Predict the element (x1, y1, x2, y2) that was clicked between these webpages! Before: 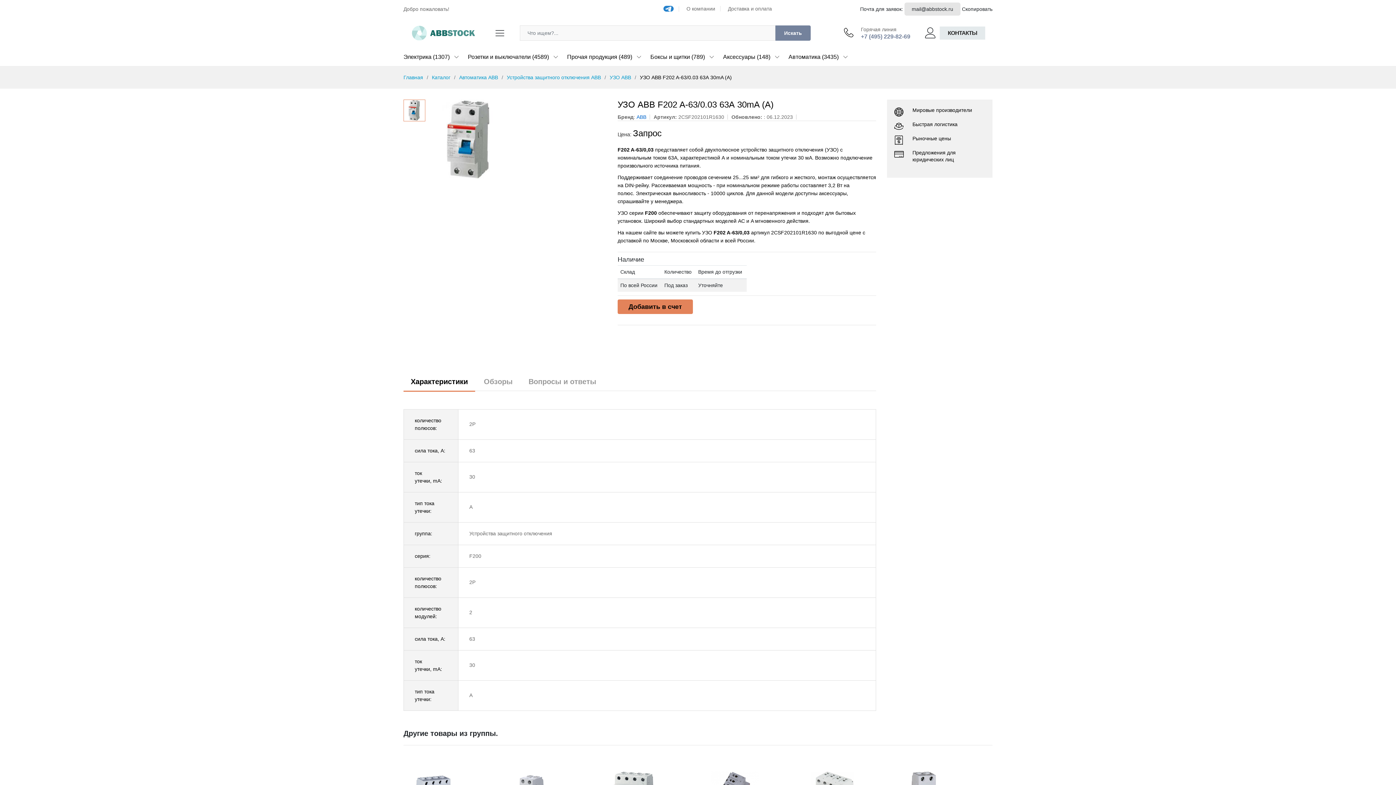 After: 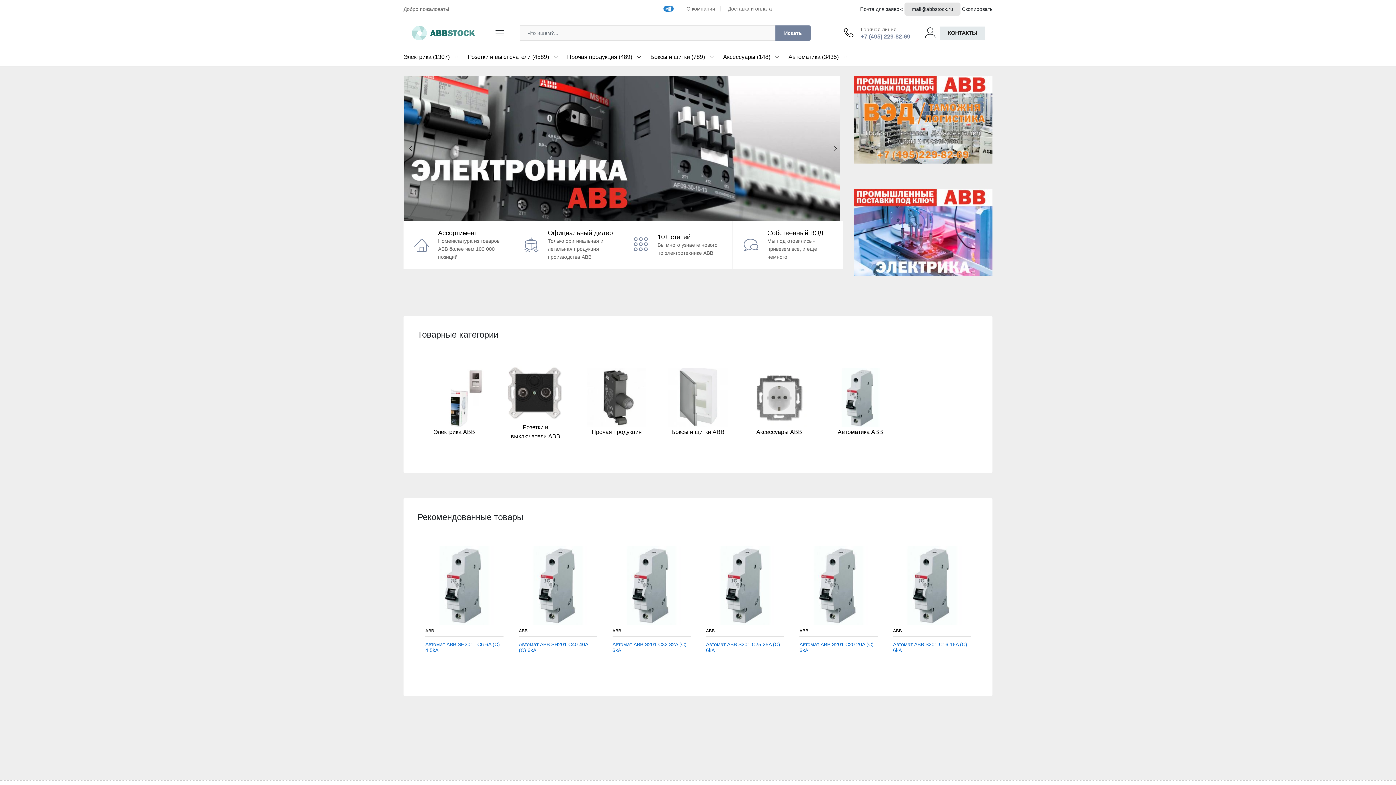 Action: label: Главная bbox: (403, 74, 423, 80)